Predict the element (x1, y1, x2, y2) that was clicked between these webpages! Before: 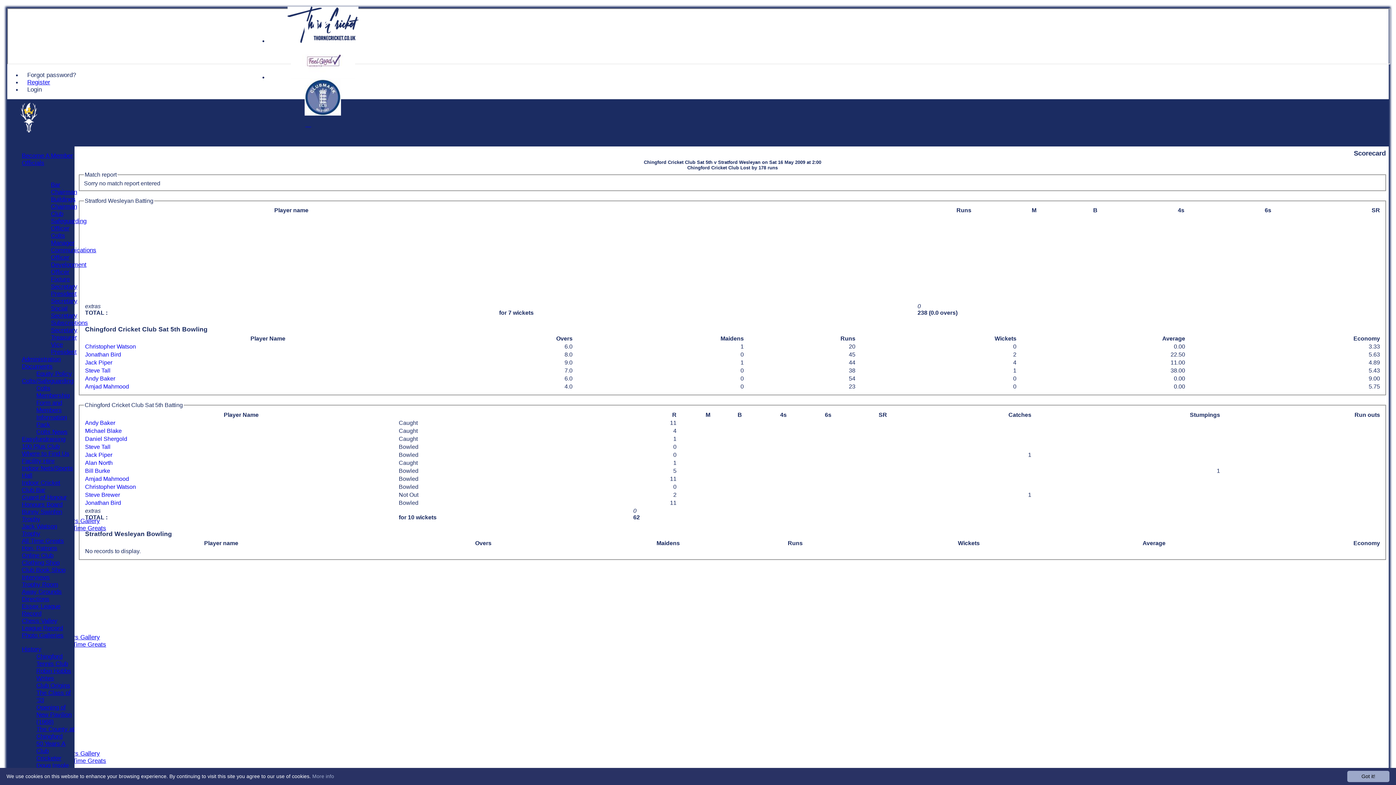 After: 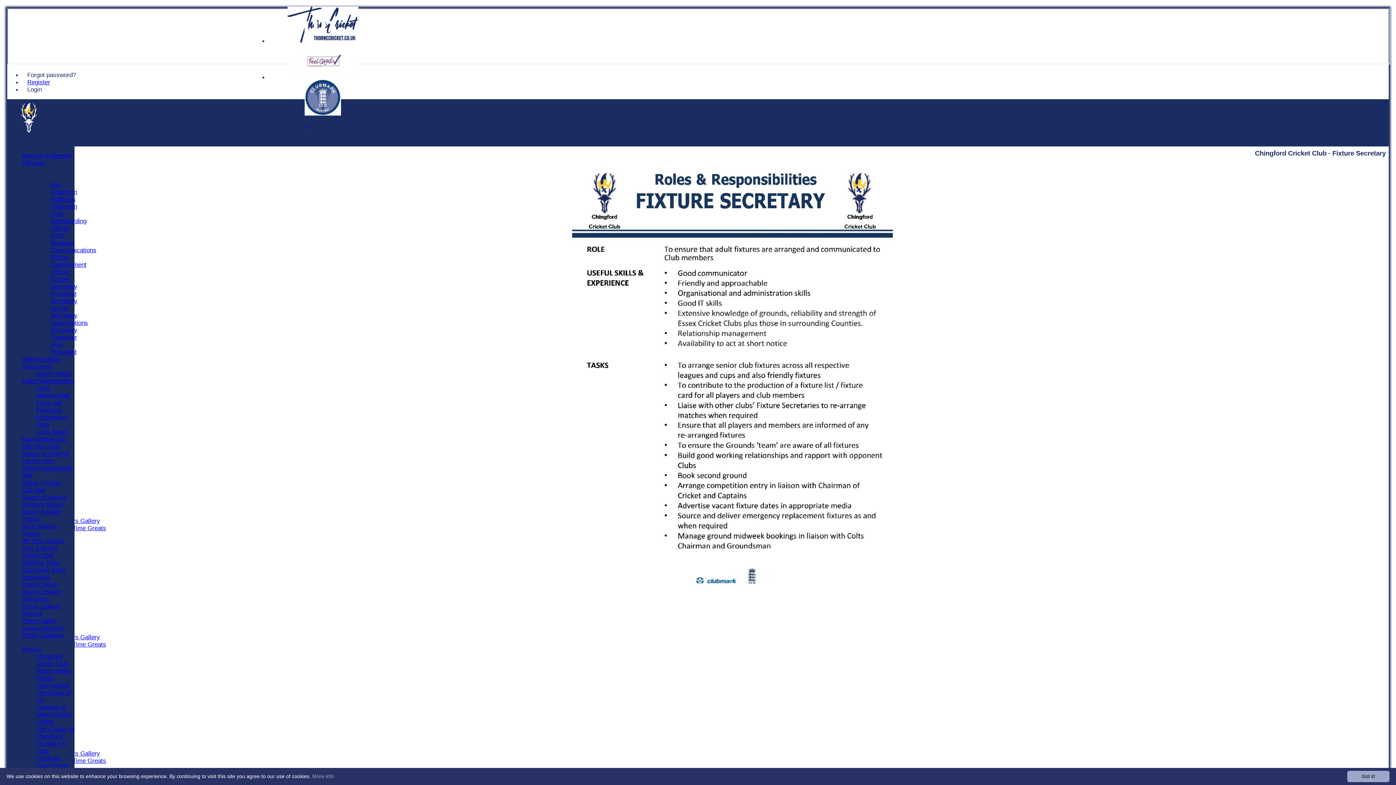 Action: label: Fixture Secretary bbox: (50, 276, 77, 290)